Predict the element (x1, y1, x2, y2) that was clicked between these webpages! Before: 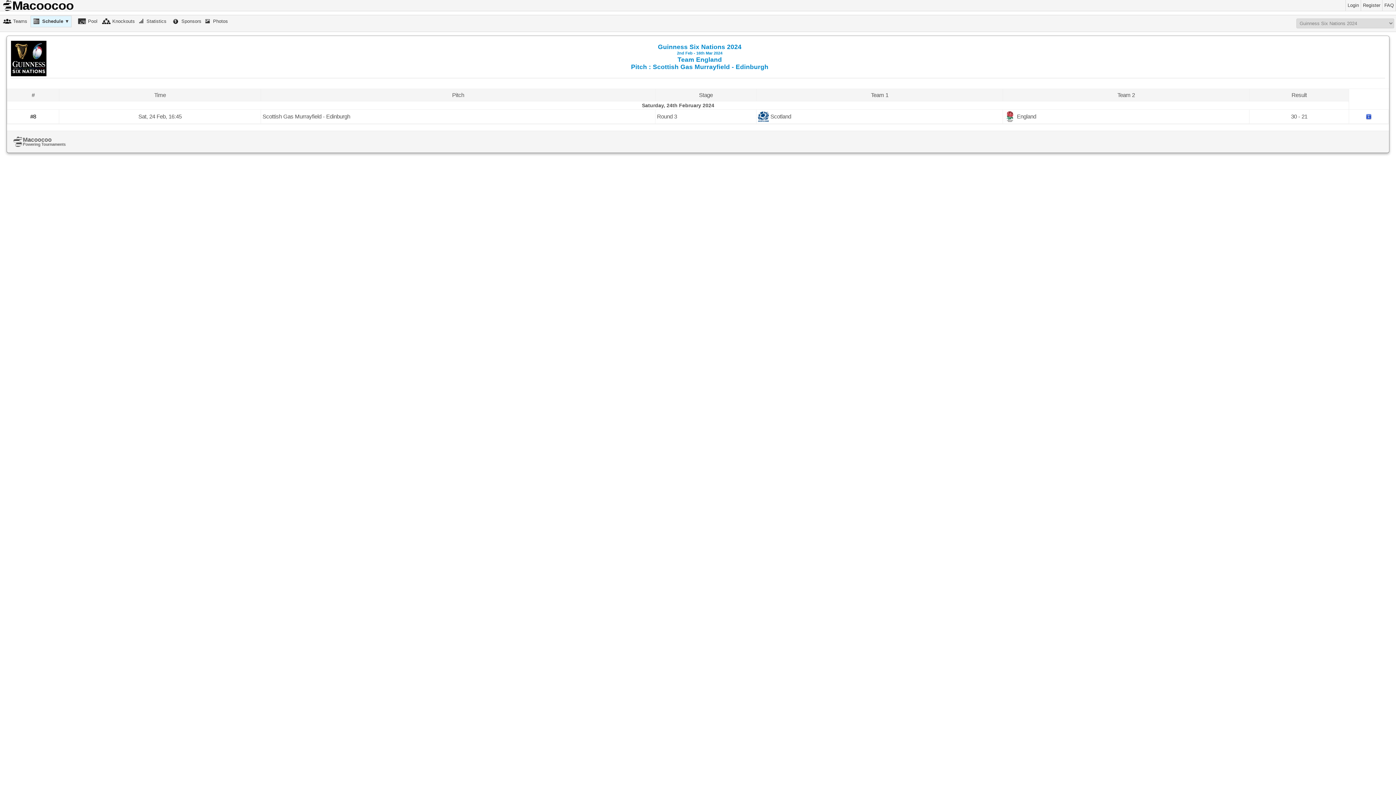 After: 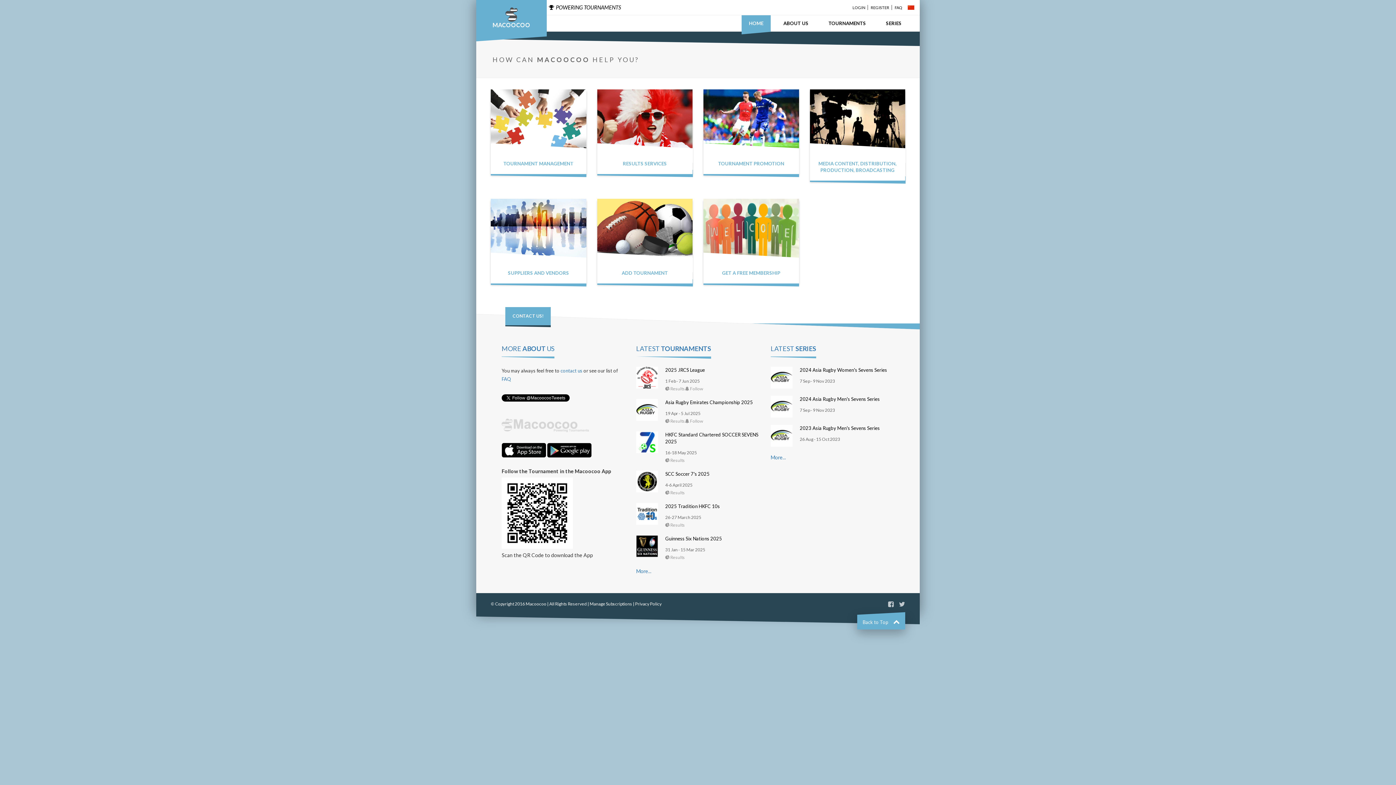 Action: bbox: (0, 0, 80, 10)